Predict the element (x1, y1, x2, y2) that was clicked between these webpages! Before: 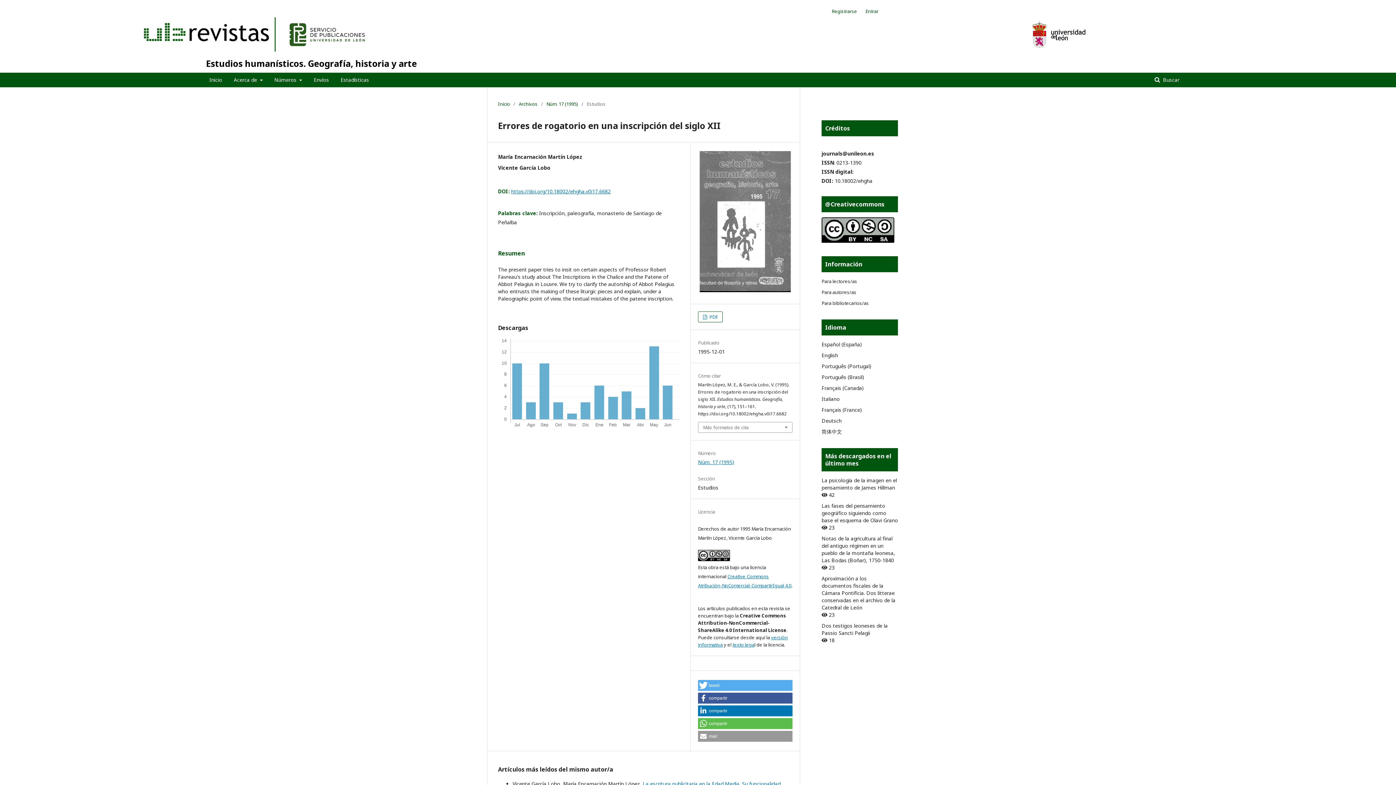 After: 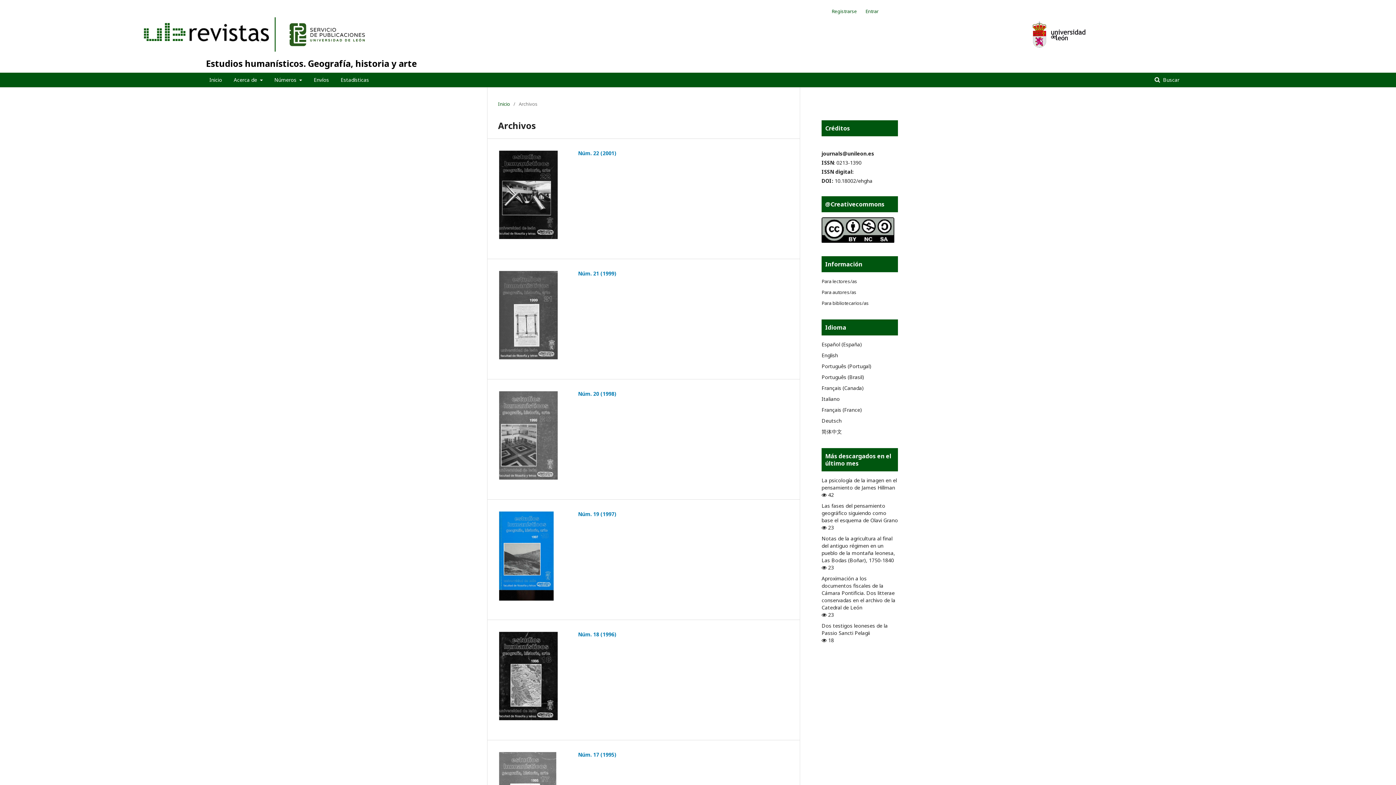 Action: bbox: (518, 100, 537, 107) label: Archivos